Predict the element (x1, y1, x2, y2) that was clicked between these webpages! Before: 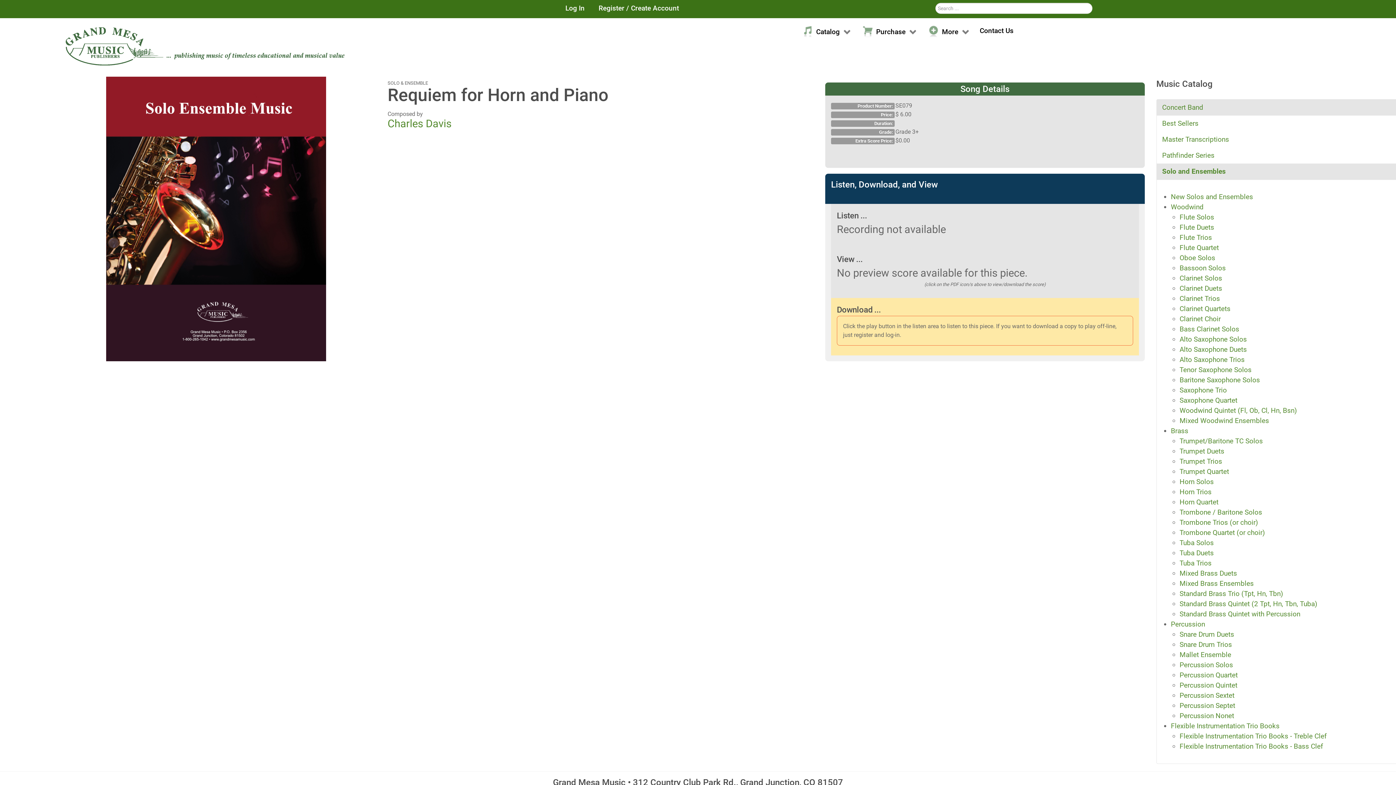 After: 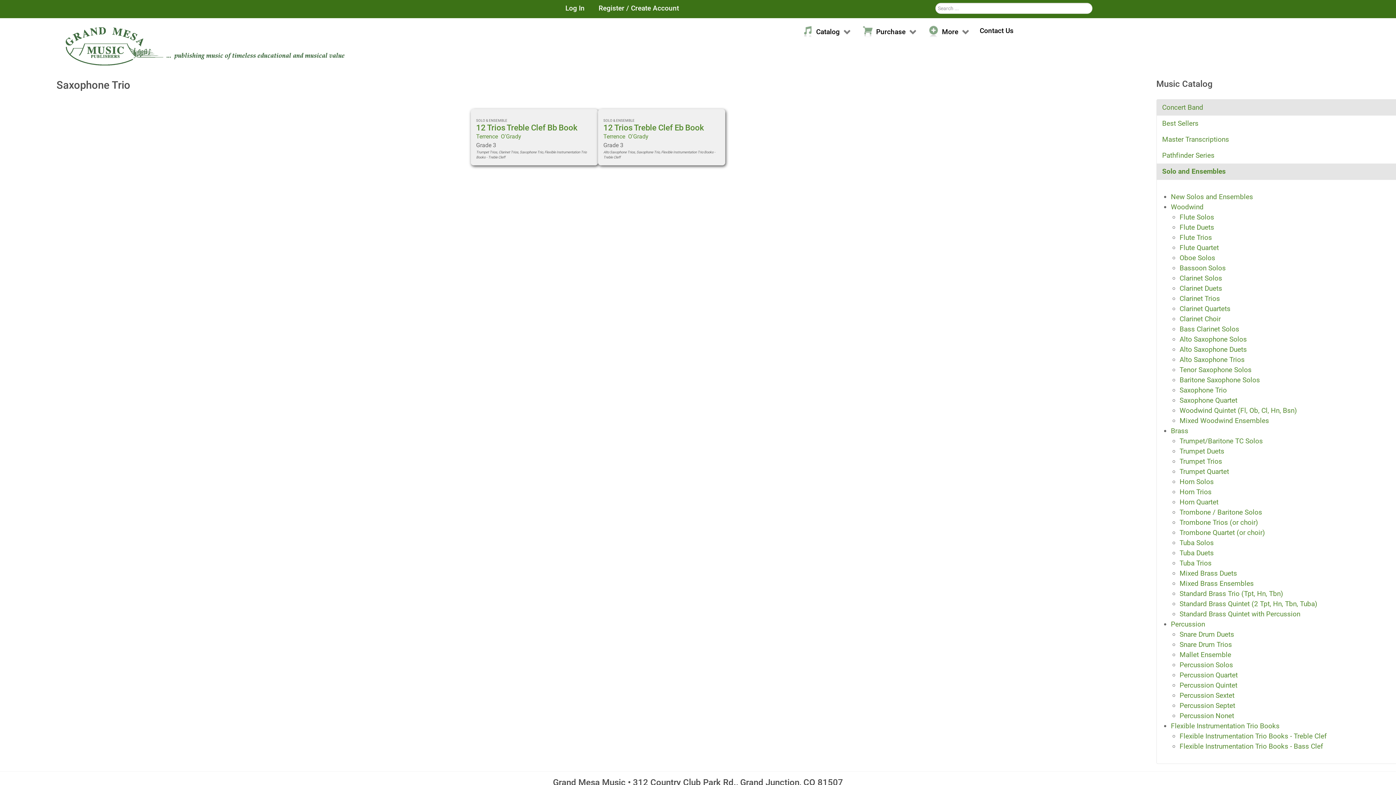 Action: bbox: (1179, 386, 1227, 394) label: Saxophone Trio